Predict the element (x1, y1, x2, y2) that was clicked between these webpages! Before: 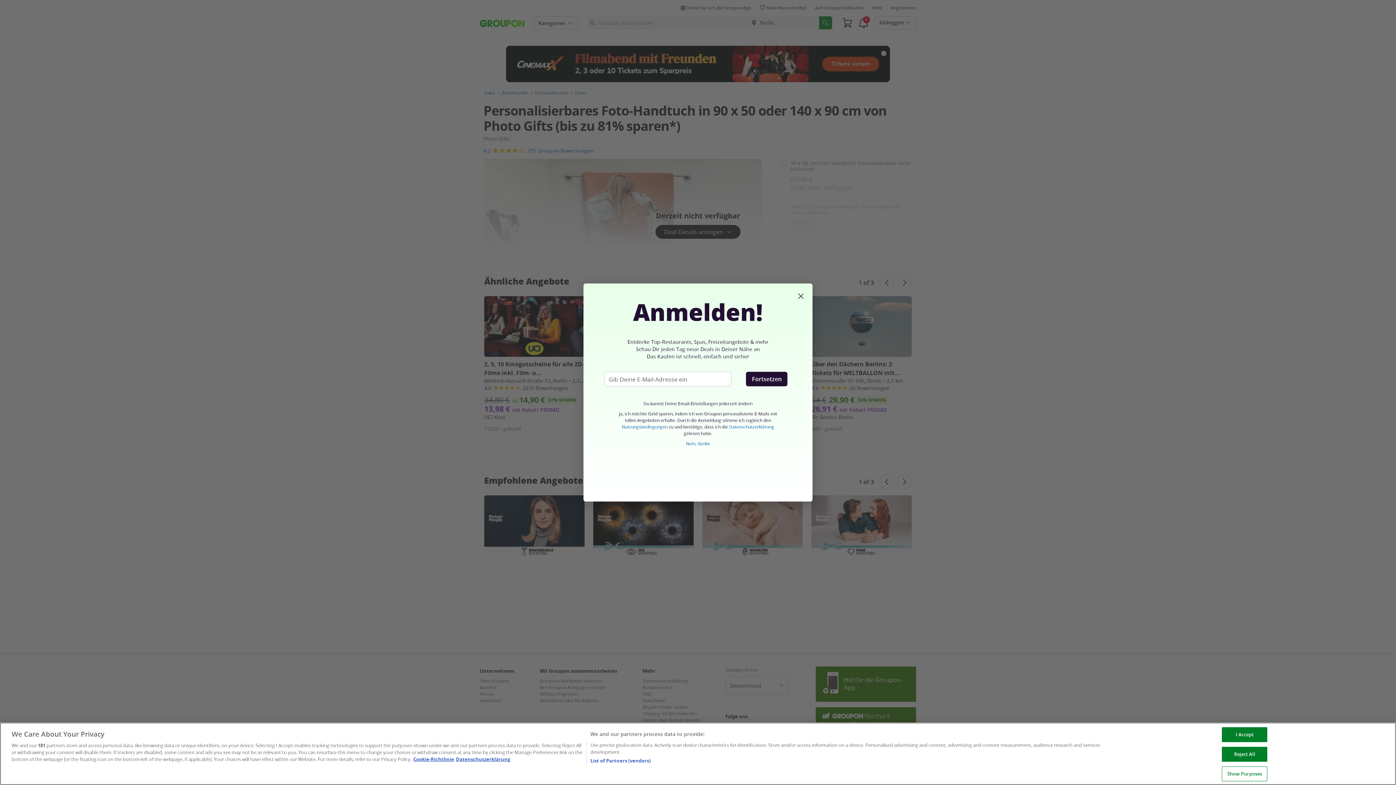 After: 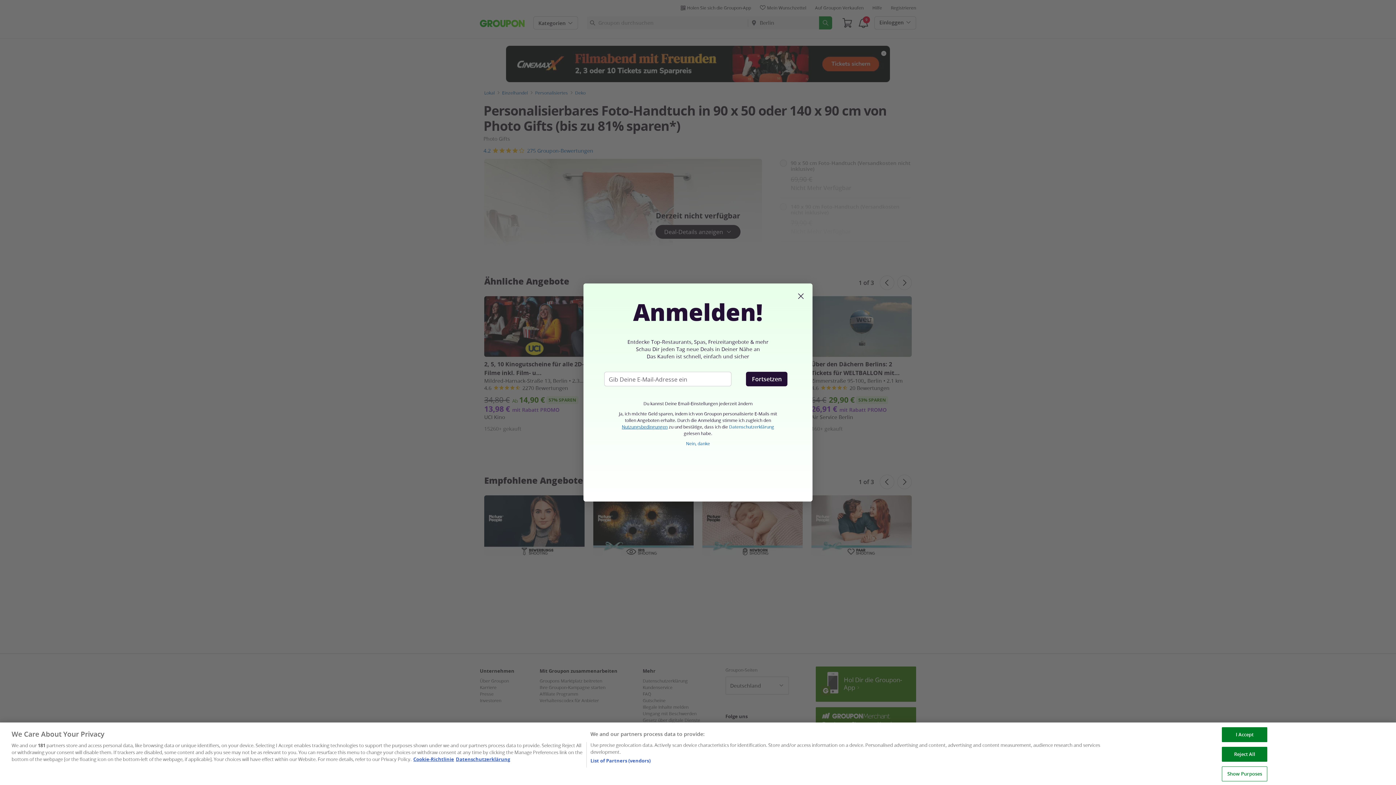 Action: bbox: (621, 424, 667, 429) label: Nutzungsbedingungen